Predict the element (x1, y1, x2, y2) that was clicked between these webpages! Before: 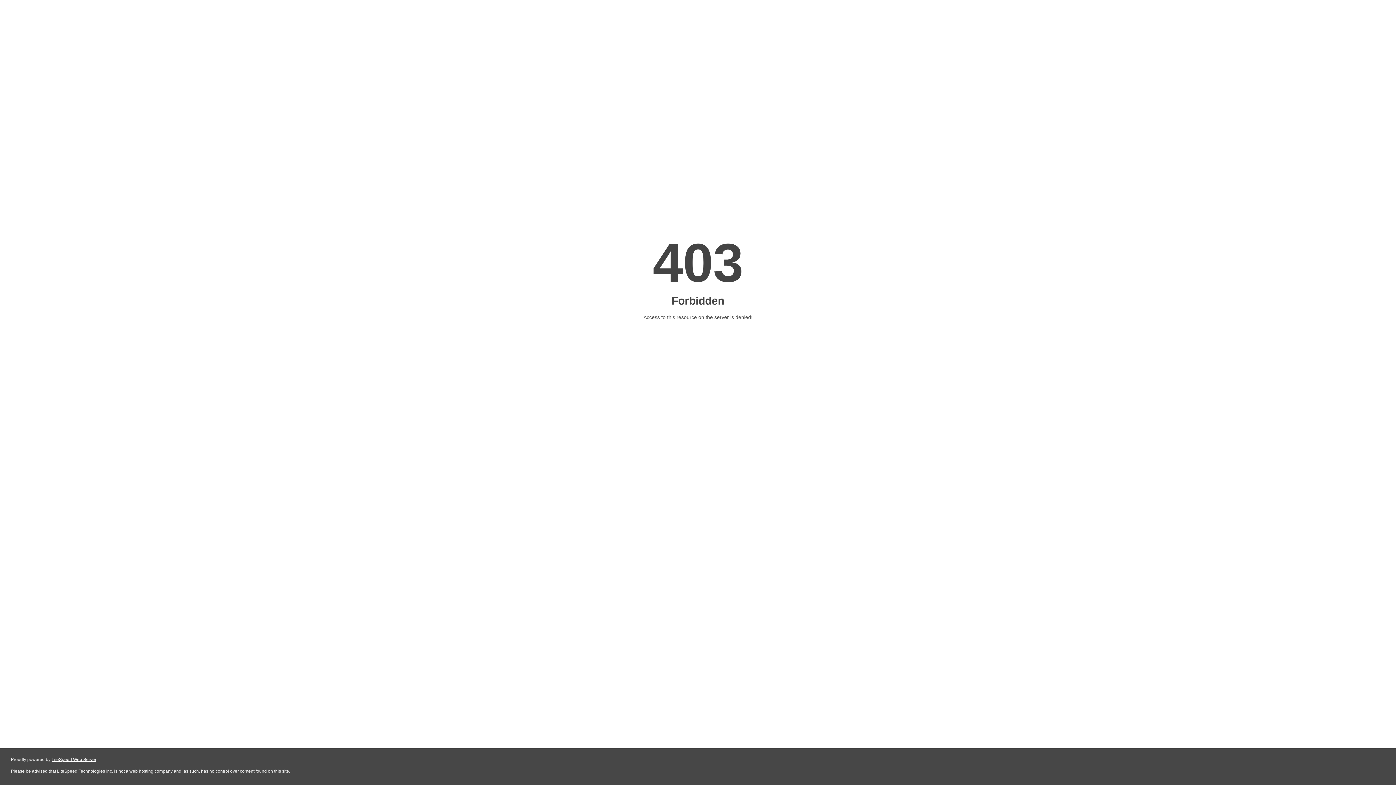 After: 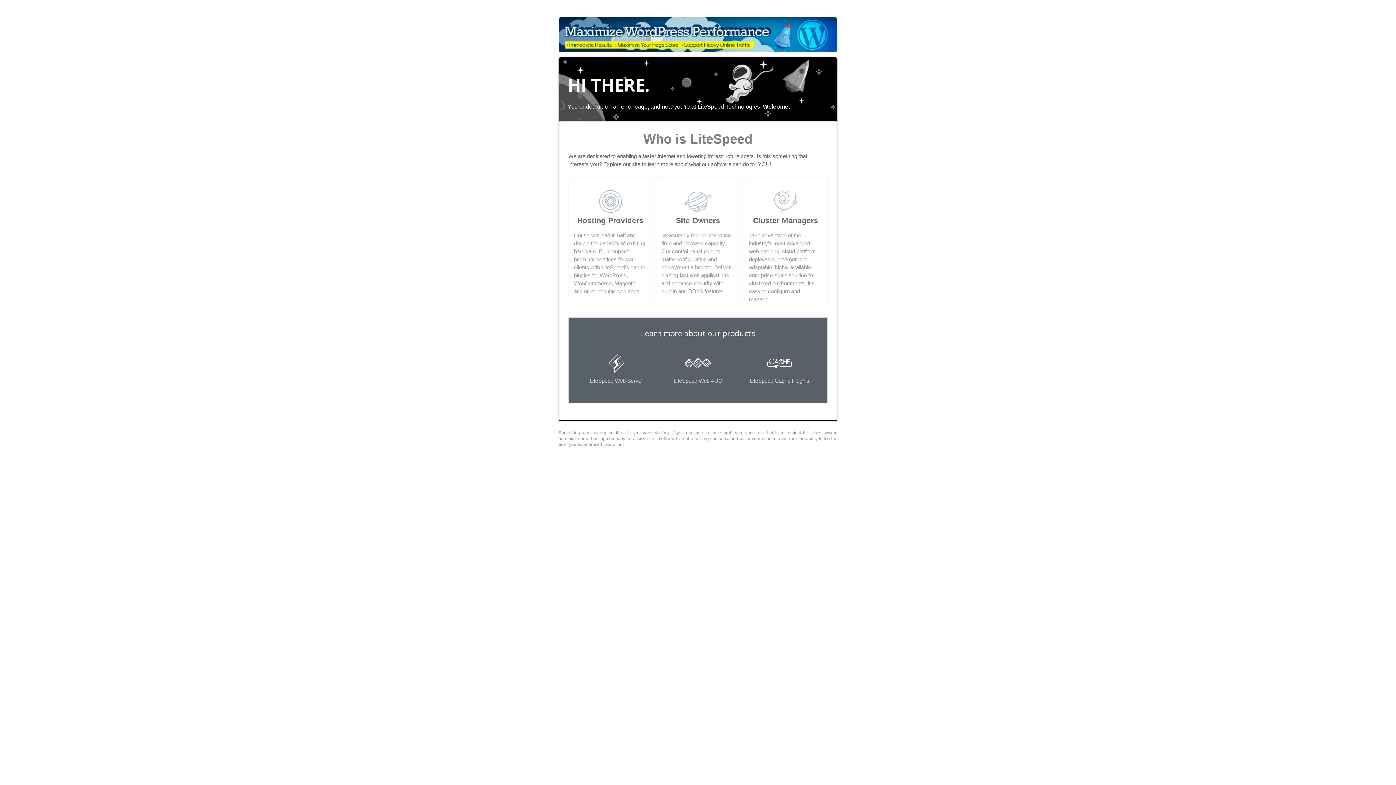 Action: label: LiteSpeed Web Server bbox: (51, 757, 96, 762)